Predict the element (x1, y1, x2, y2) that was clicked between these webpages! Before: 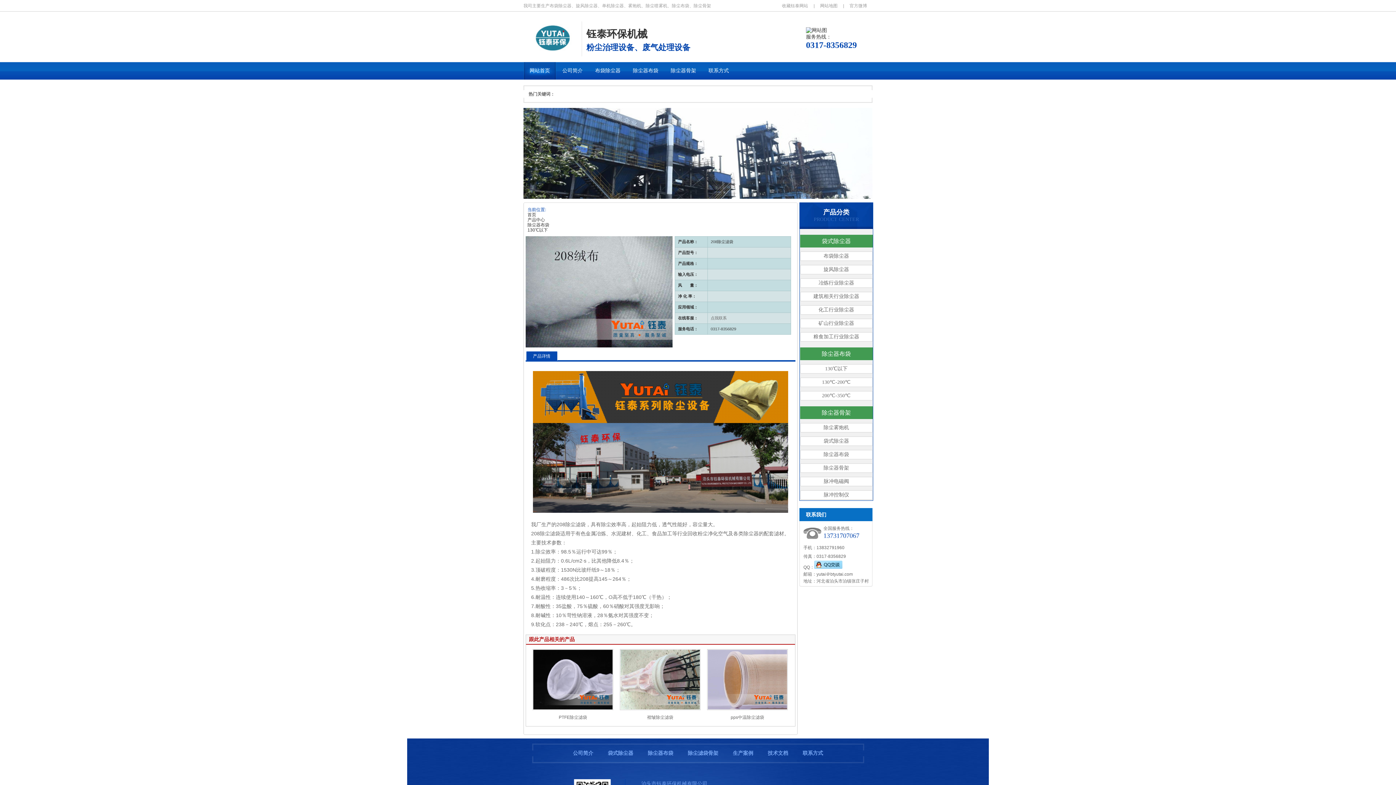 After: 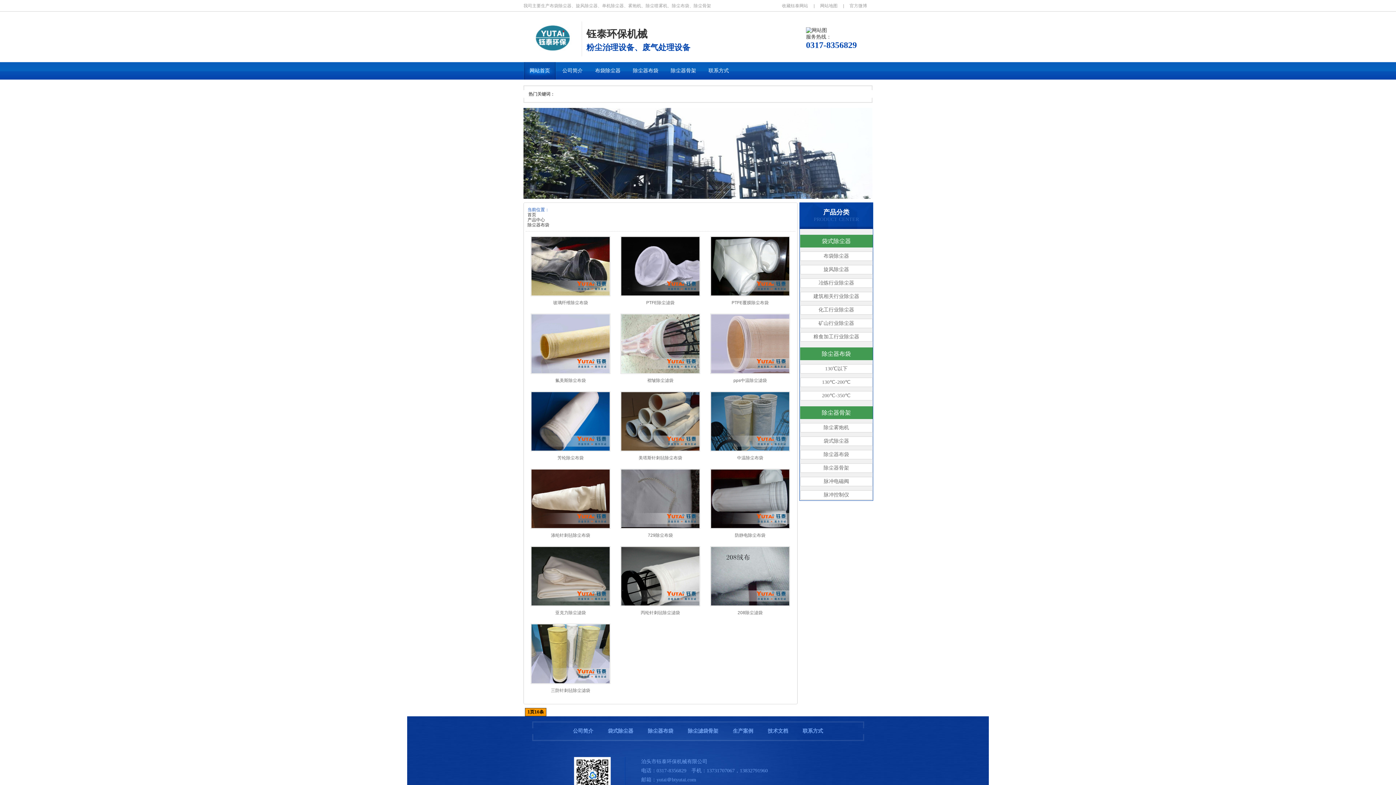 Action: label: 除尘器布袋 bbox: (527, 222, 549, 227)